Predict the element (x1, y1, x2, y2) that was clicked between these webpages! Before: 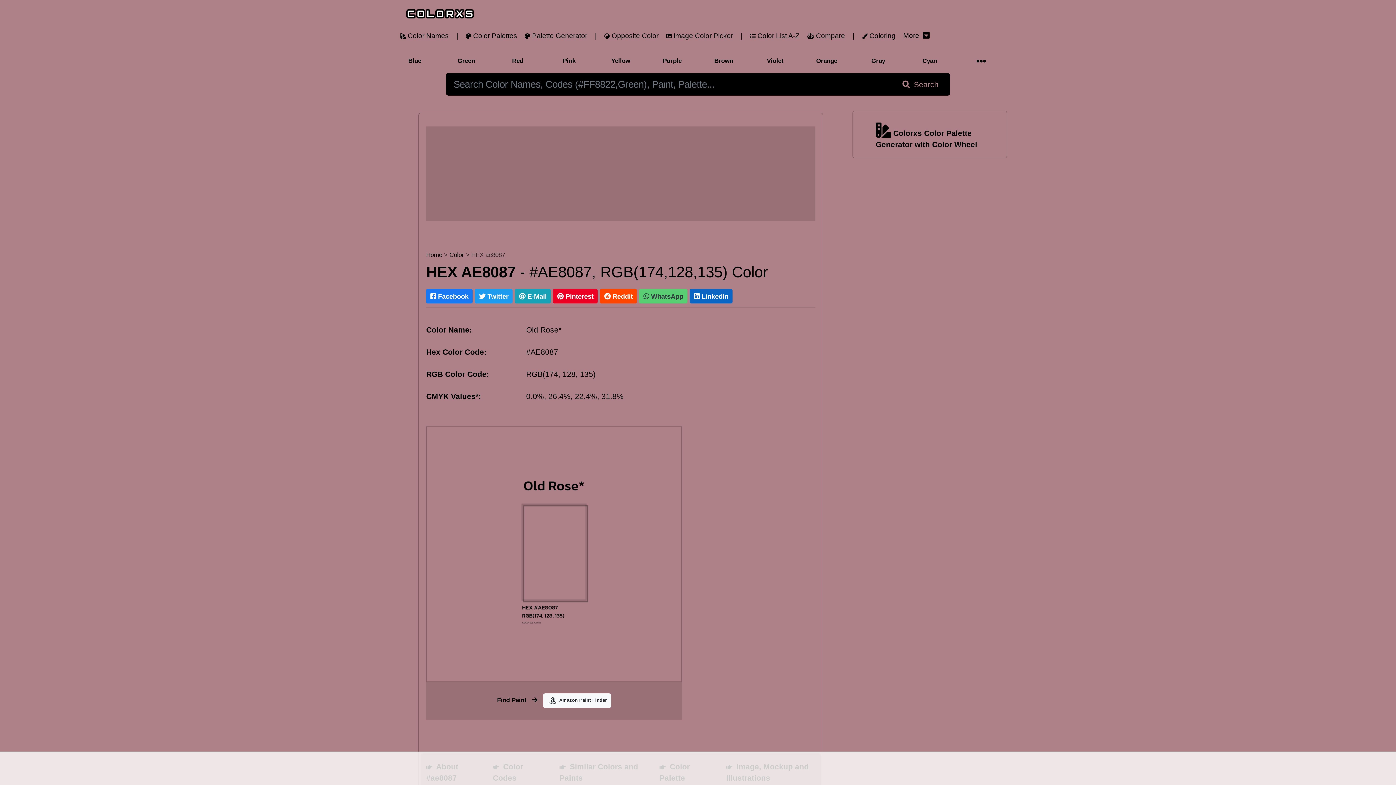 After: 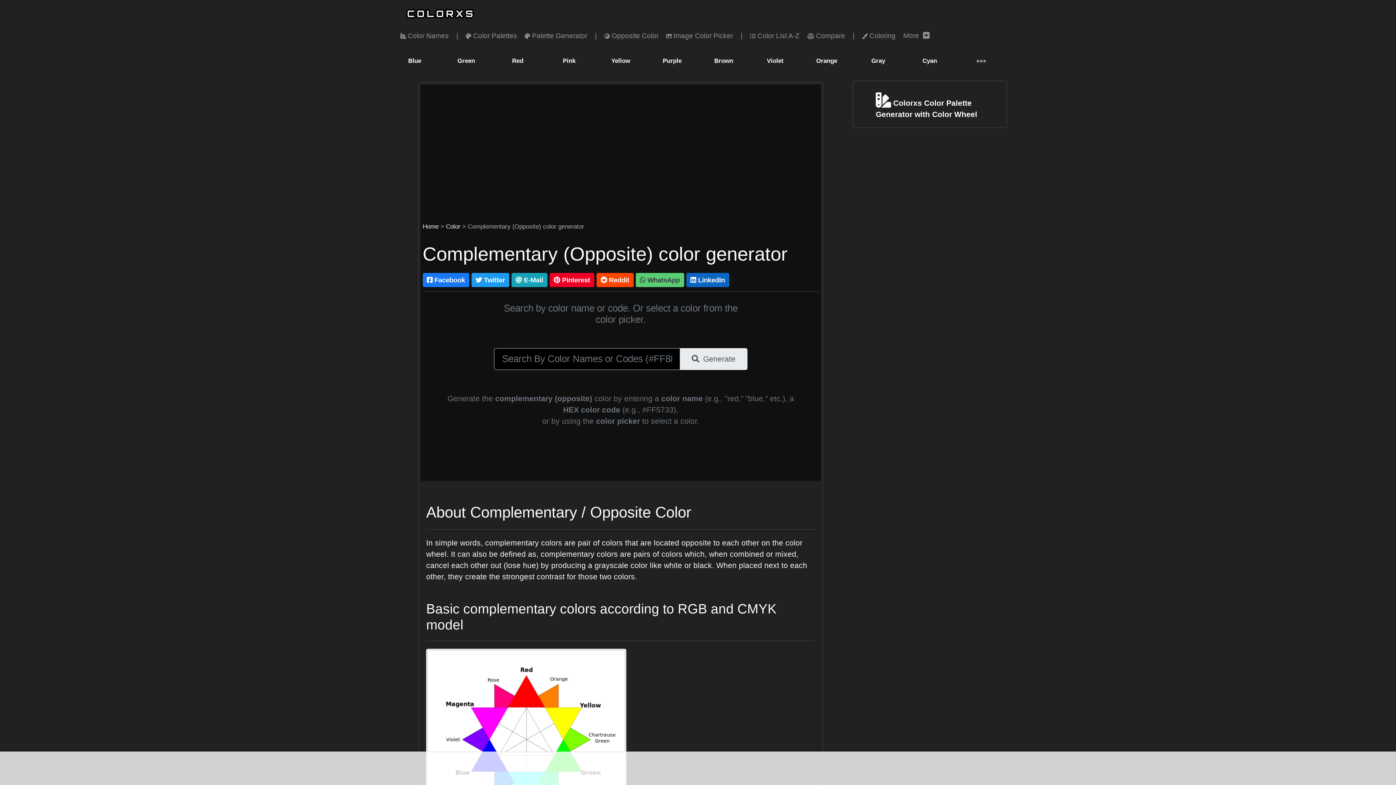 Action: label:  Opposite Color bbox: (600, 26, 662, 44)